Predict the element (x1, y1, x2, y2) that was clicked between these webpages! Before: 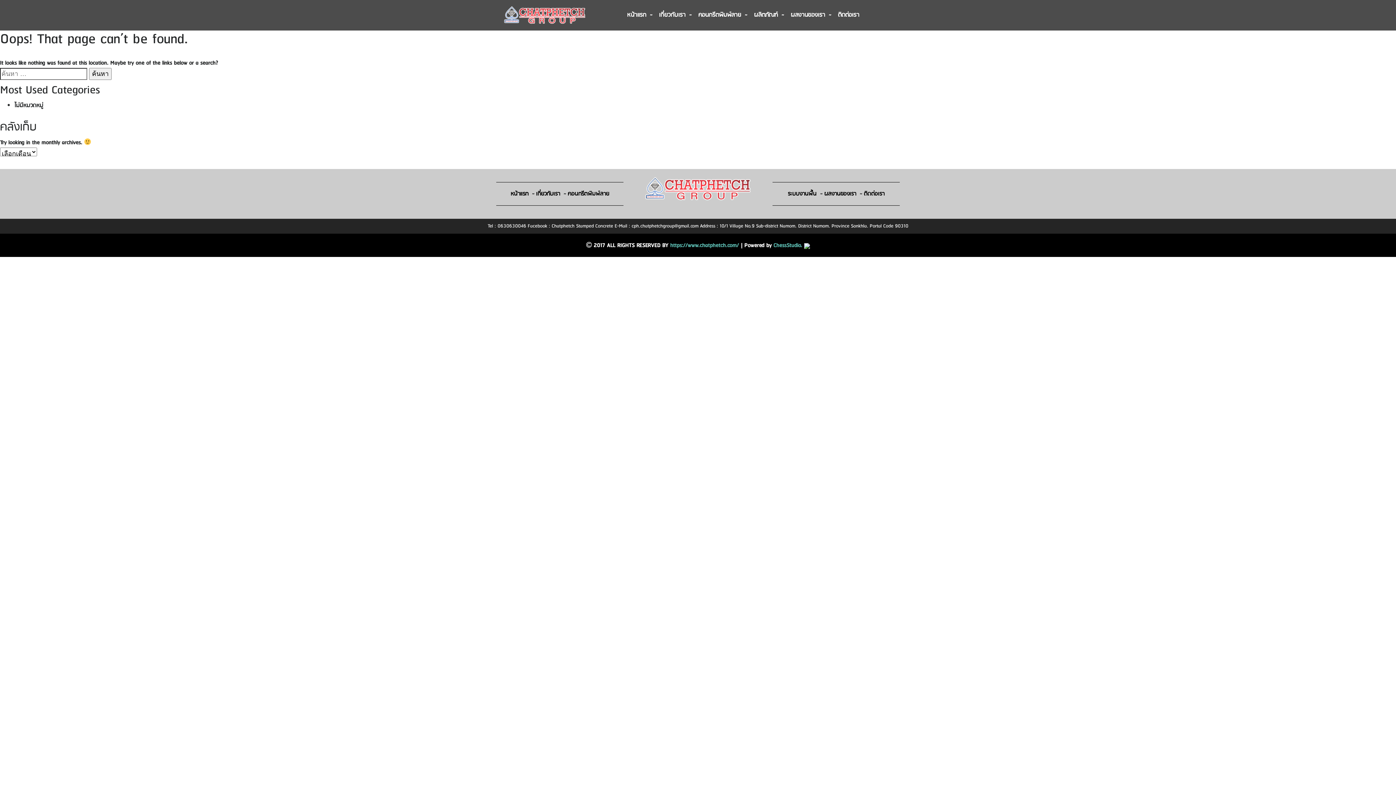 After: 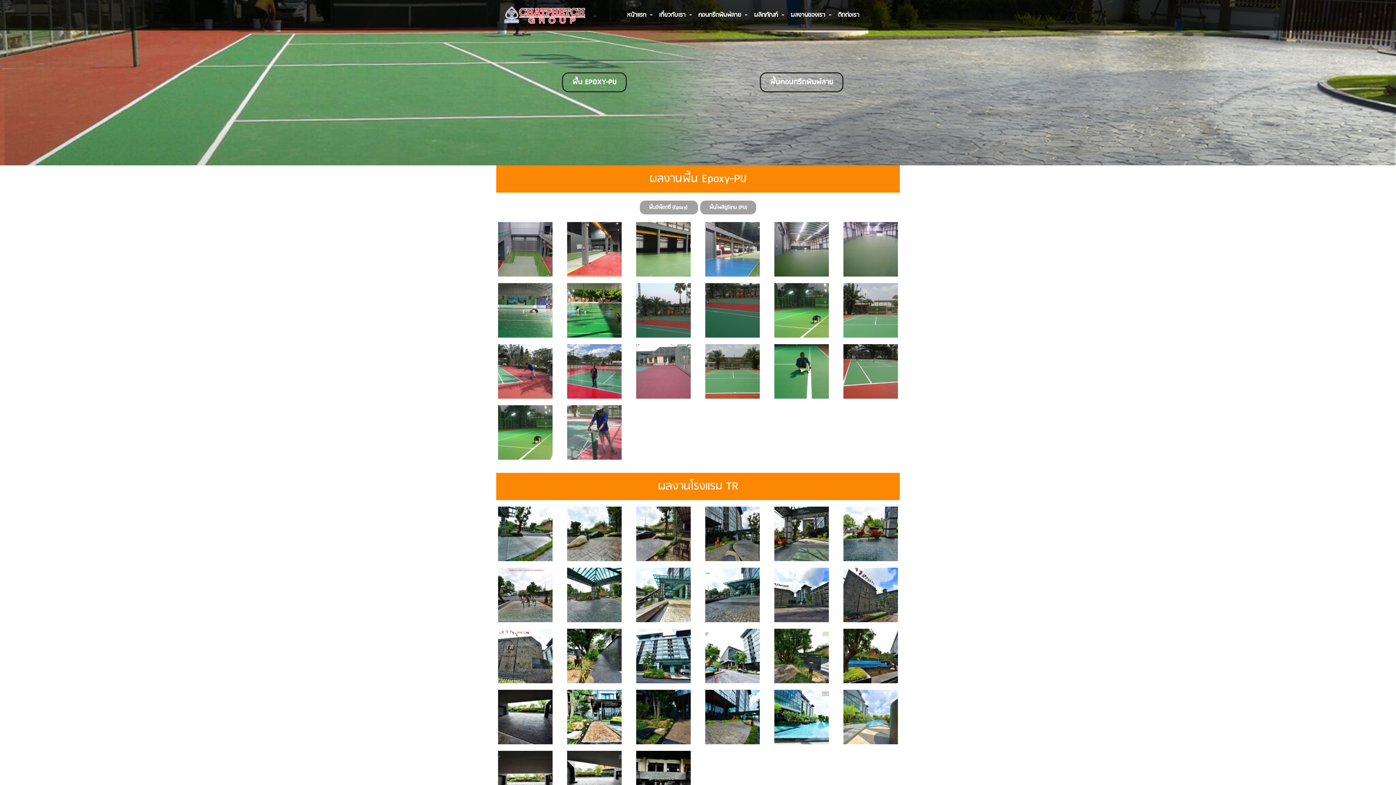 Action: label: ผลงานของเรา bbox: (787, 6, 834, 23)